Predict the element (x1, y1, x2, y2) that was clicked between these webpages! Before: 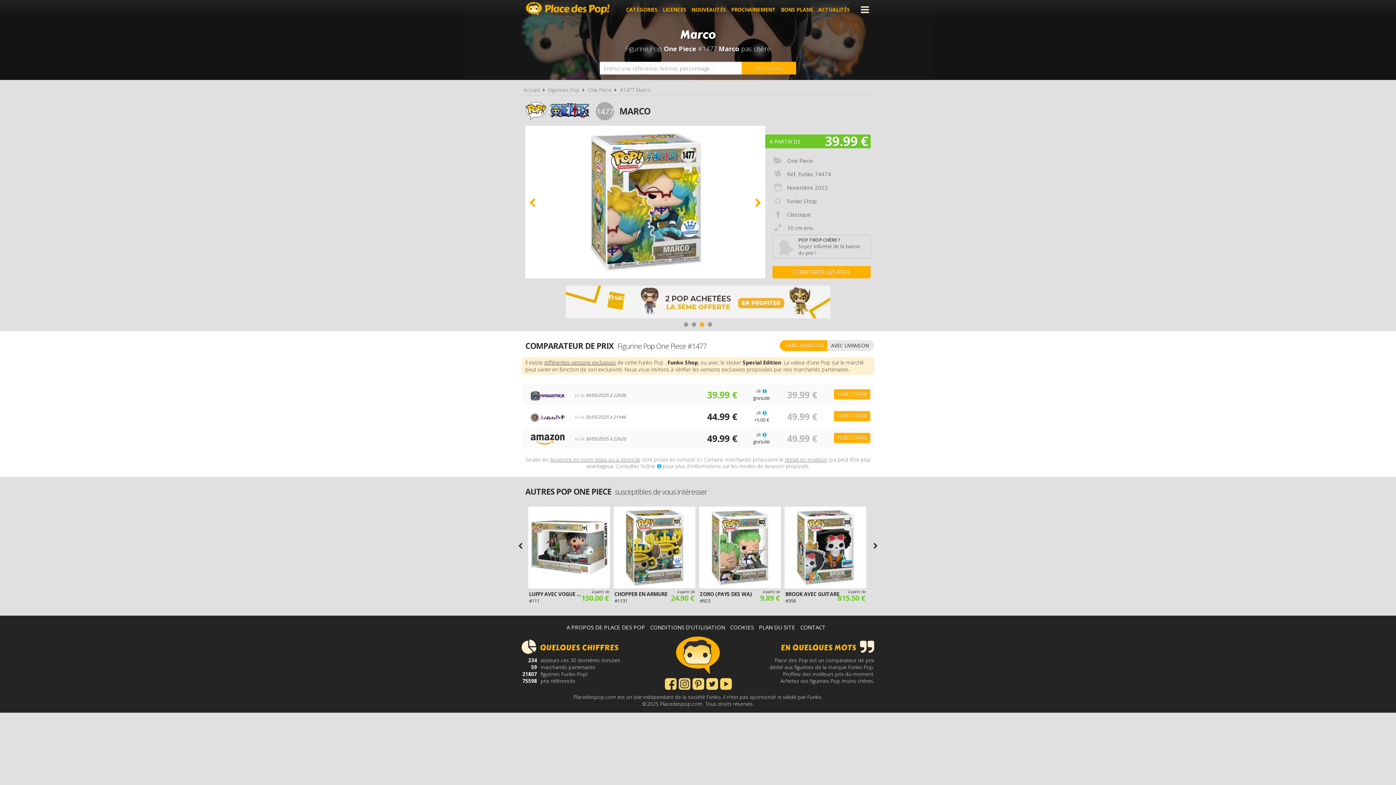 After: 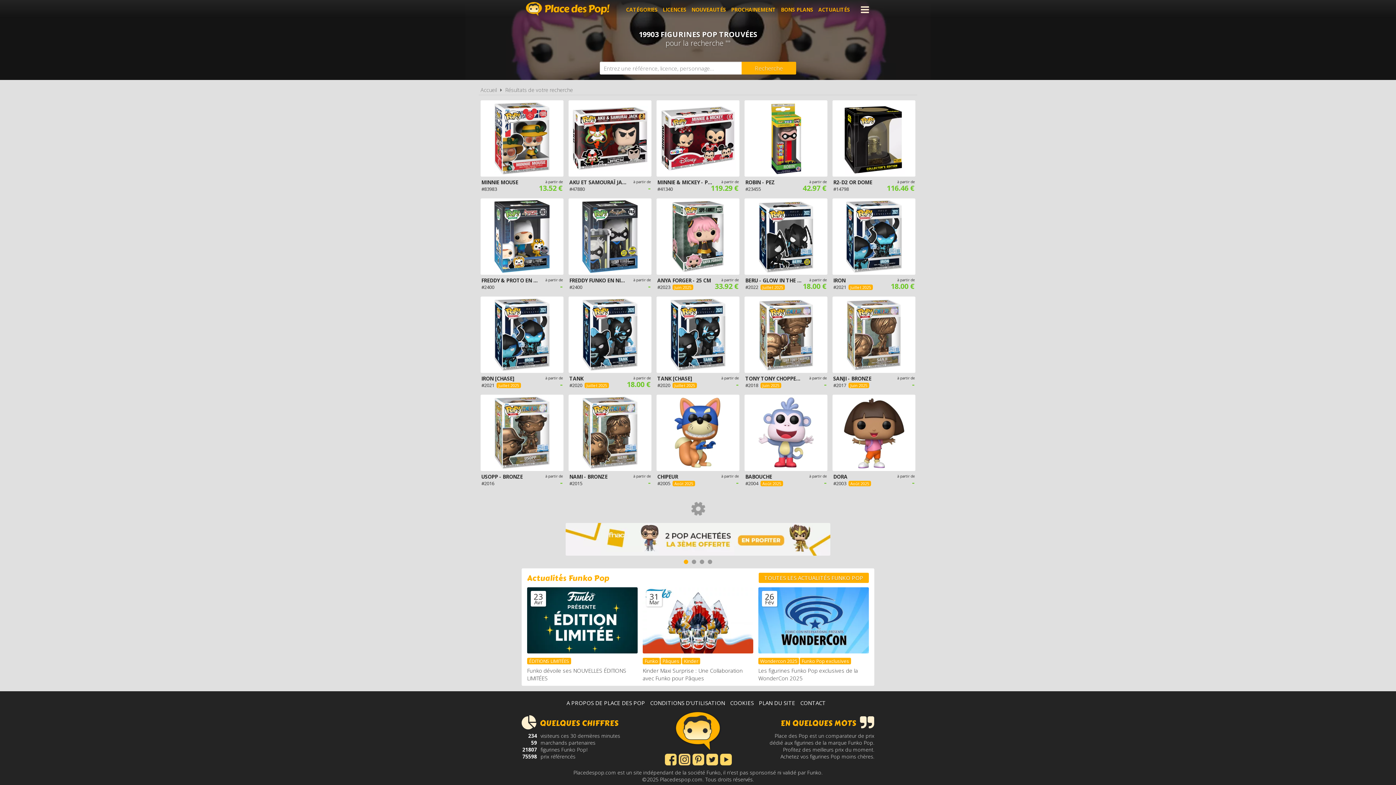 Action: label: Rechercher bbox: (741, 61, 796, 74)